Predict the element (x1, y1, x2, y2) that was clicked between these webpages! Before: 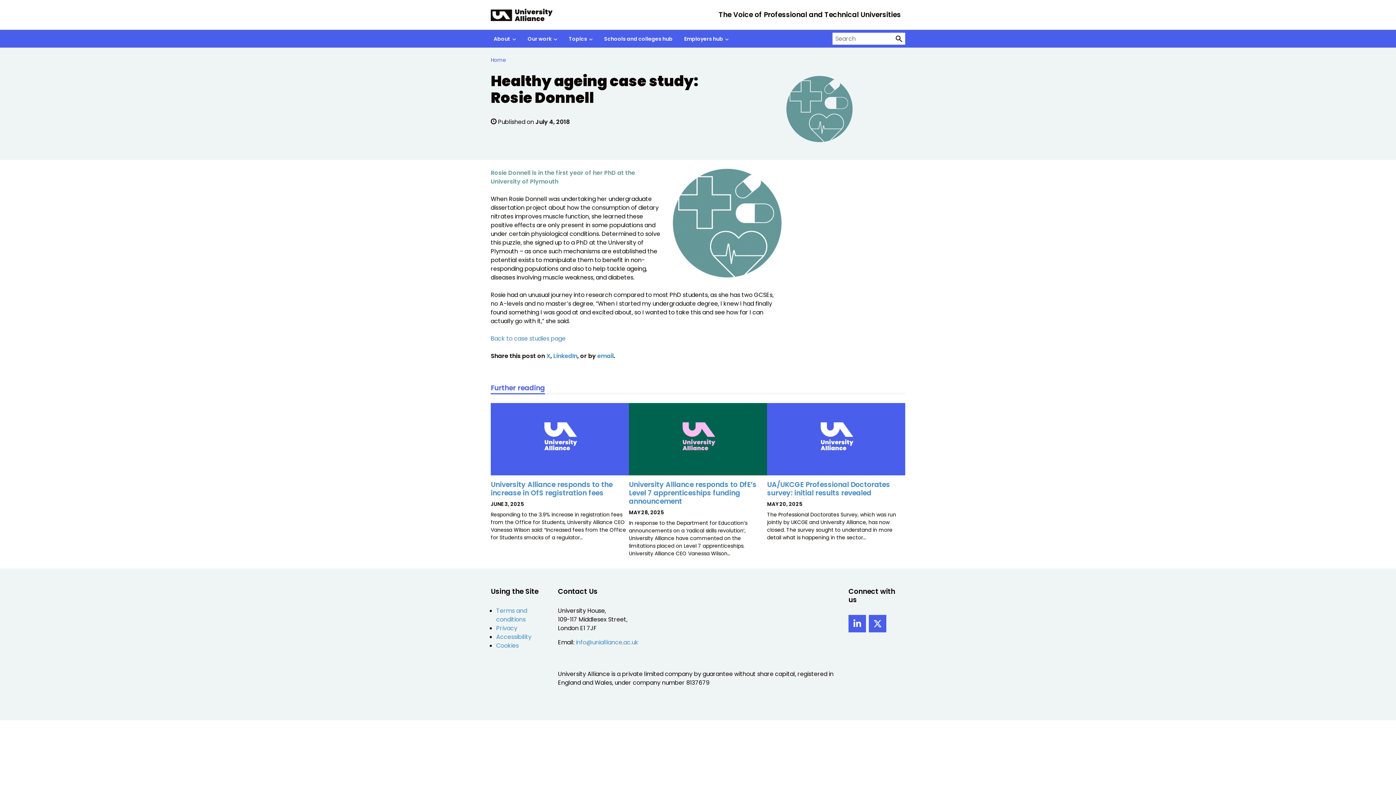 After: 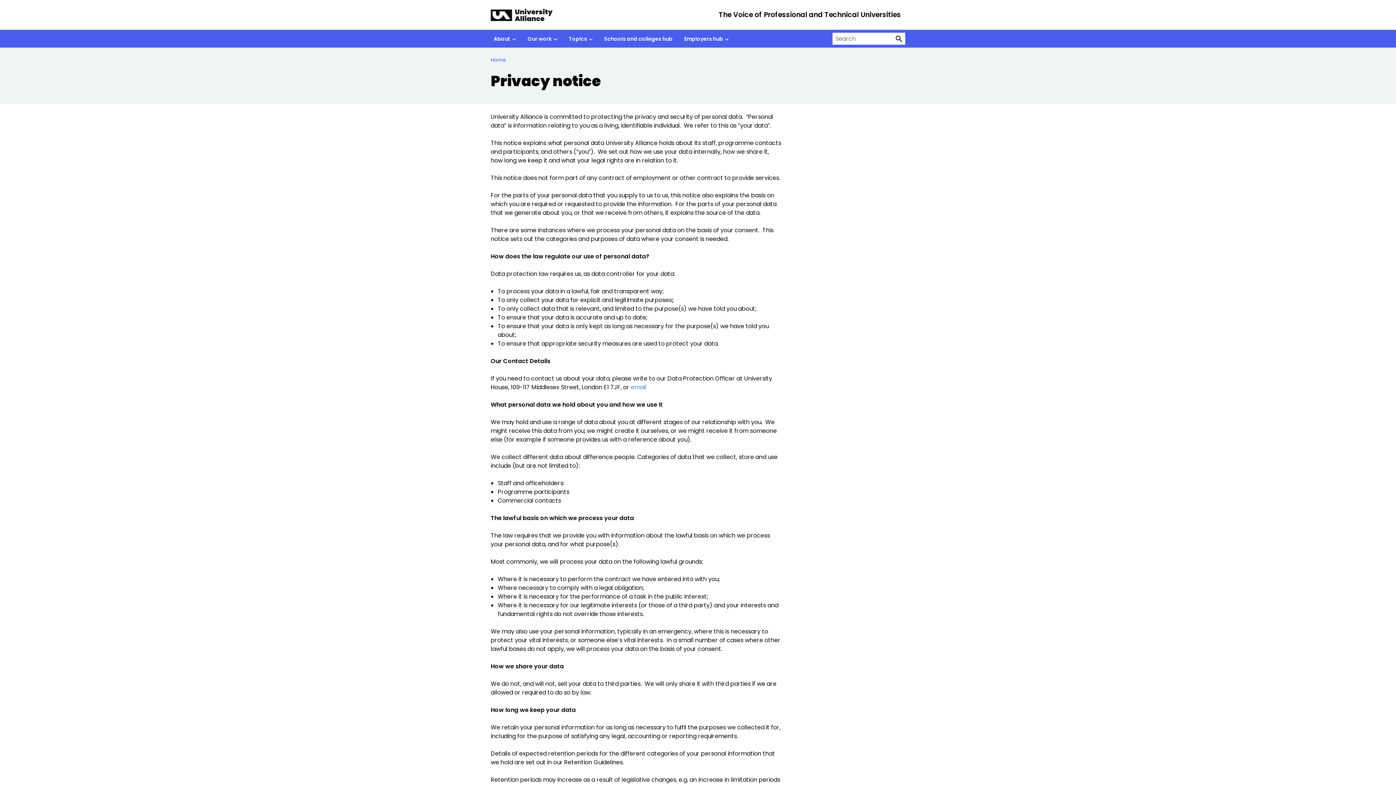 Action: label: Privacy bbox: (496, 624, 517, 632)